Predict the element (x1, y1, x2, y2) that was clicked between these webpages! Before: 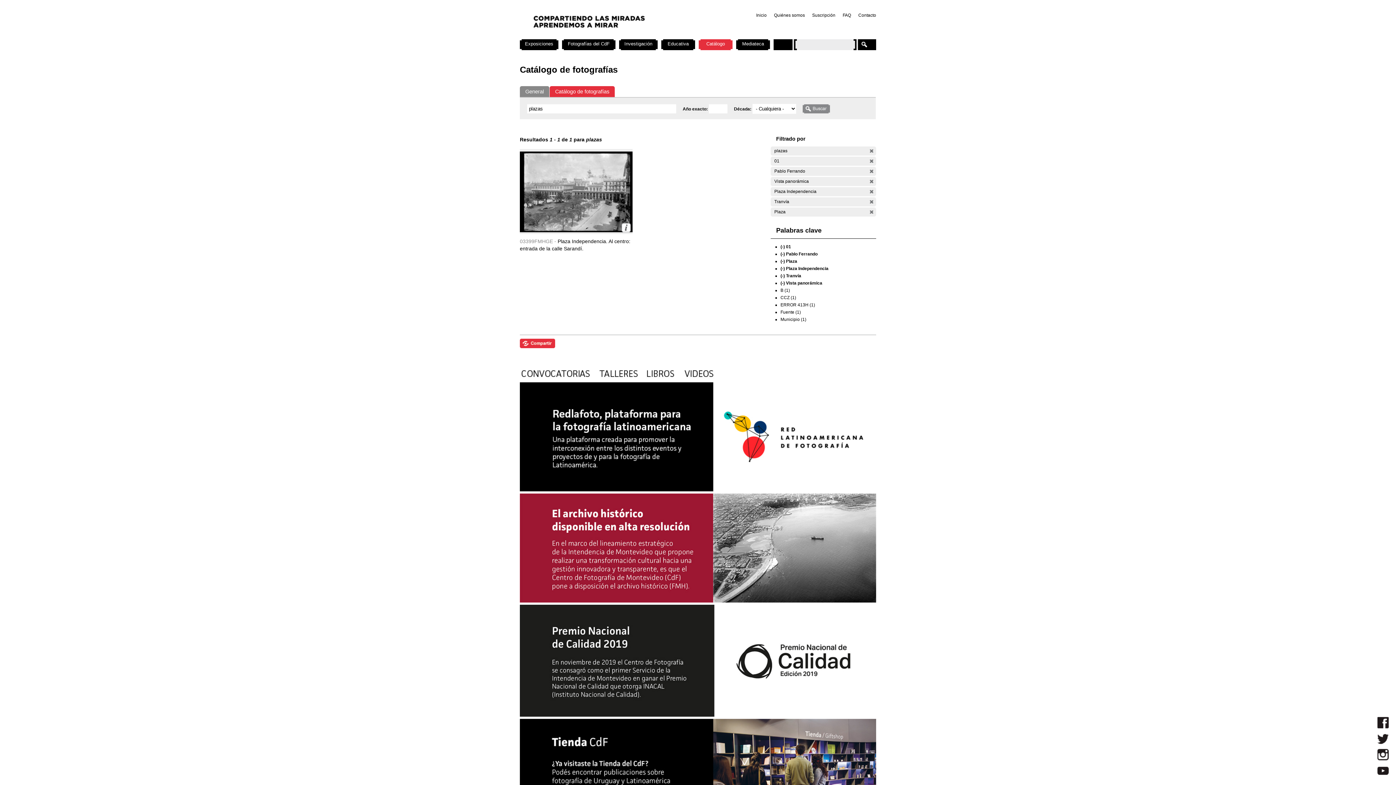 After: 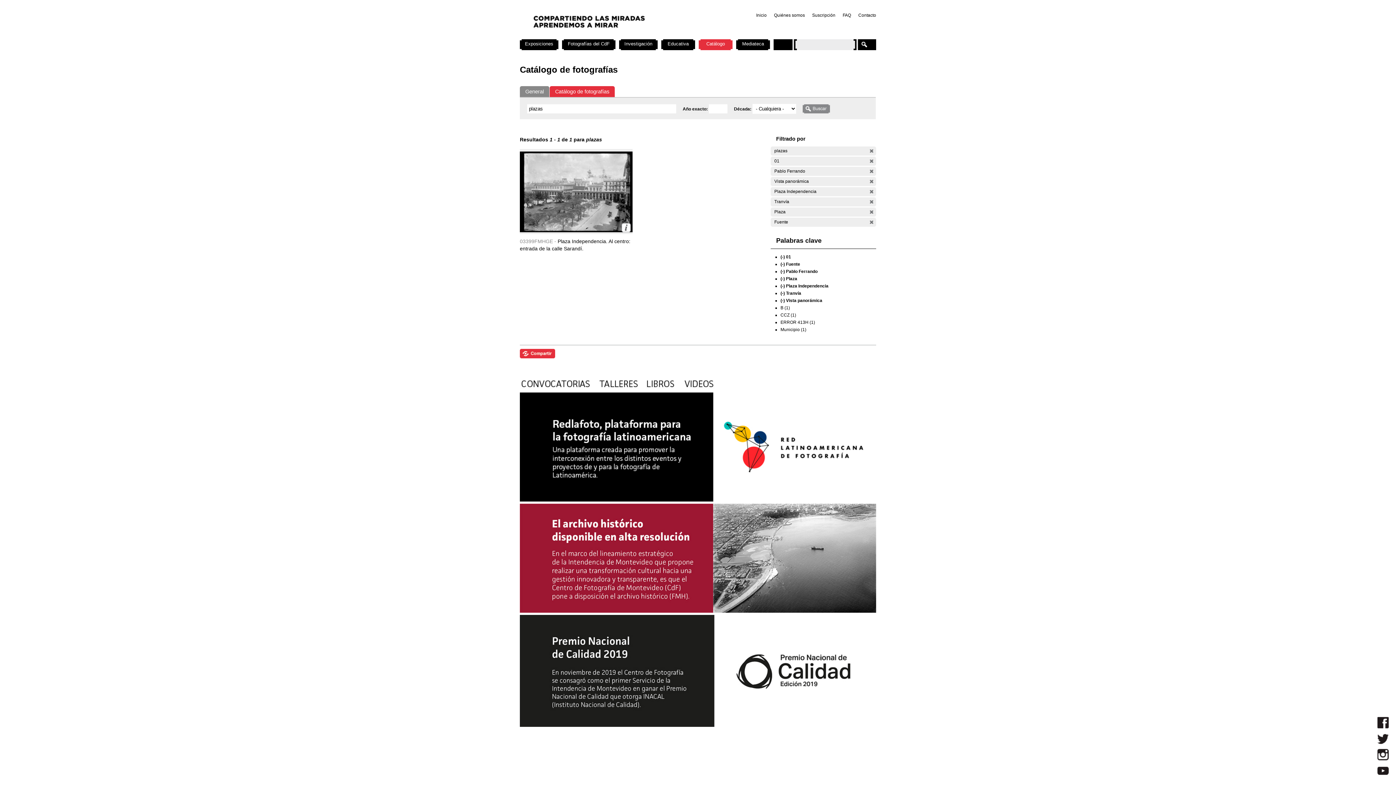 Action: label: Fuente (1) bbox: (780, 309, 801, 314)